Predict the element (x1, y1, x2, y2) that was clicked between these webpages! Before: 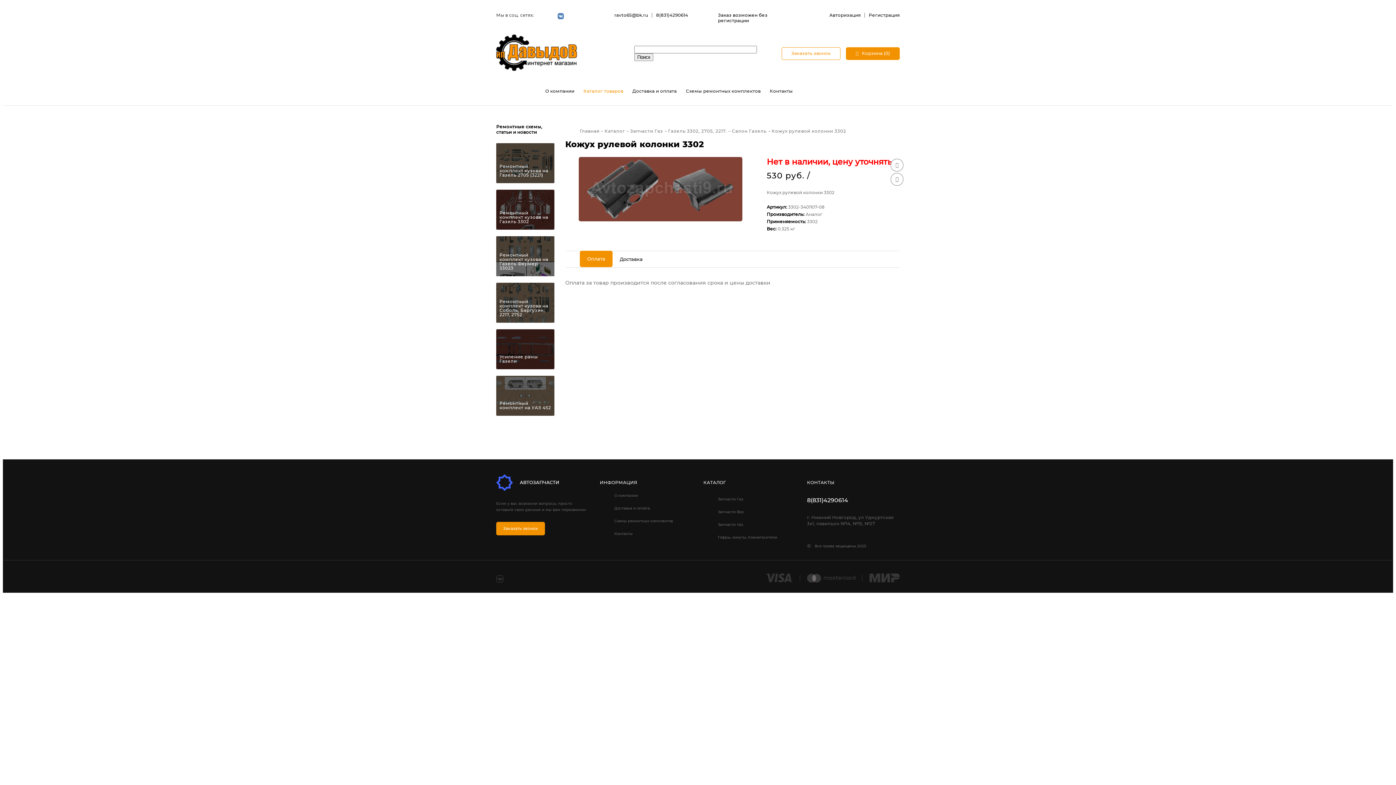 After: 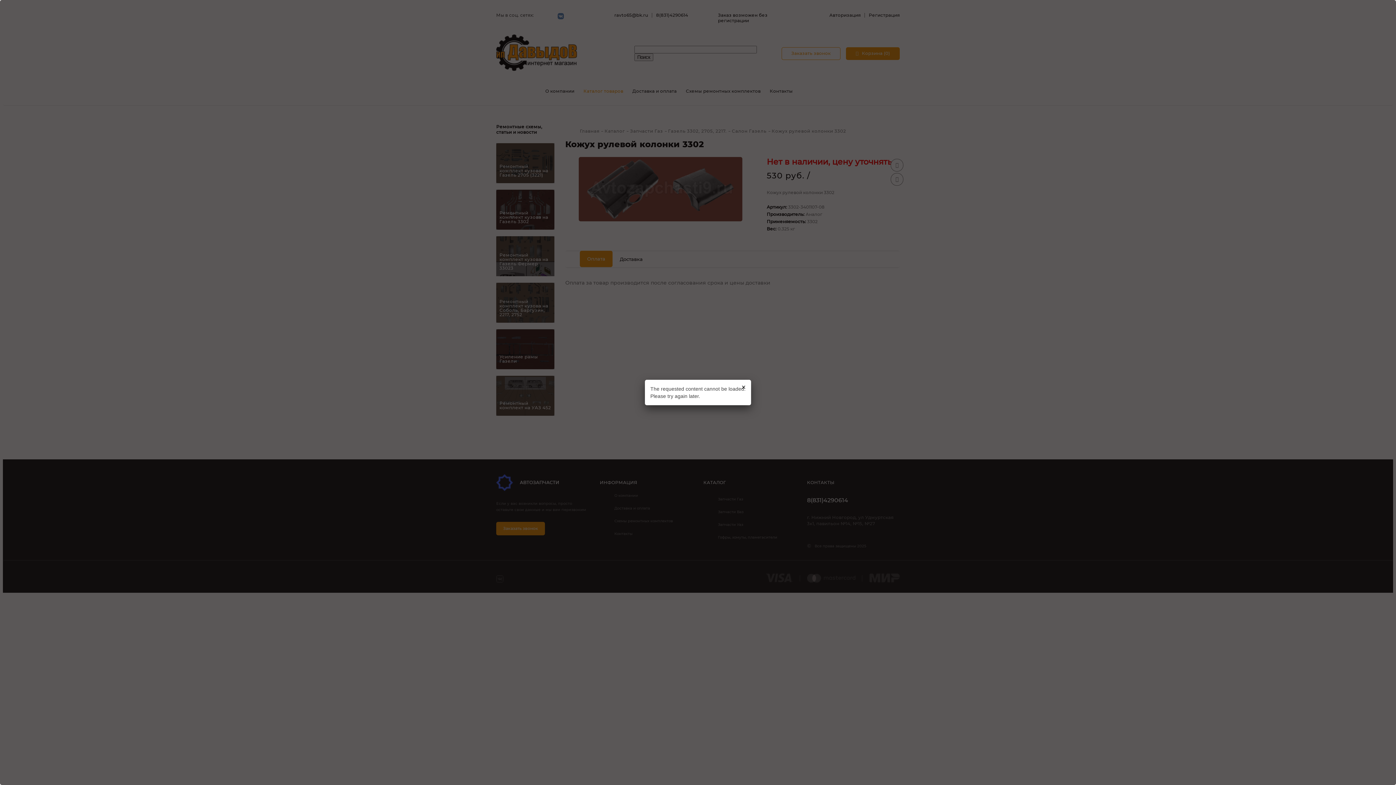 Action: bbox: (496, 522, 545, 535) label: Заказать звонок